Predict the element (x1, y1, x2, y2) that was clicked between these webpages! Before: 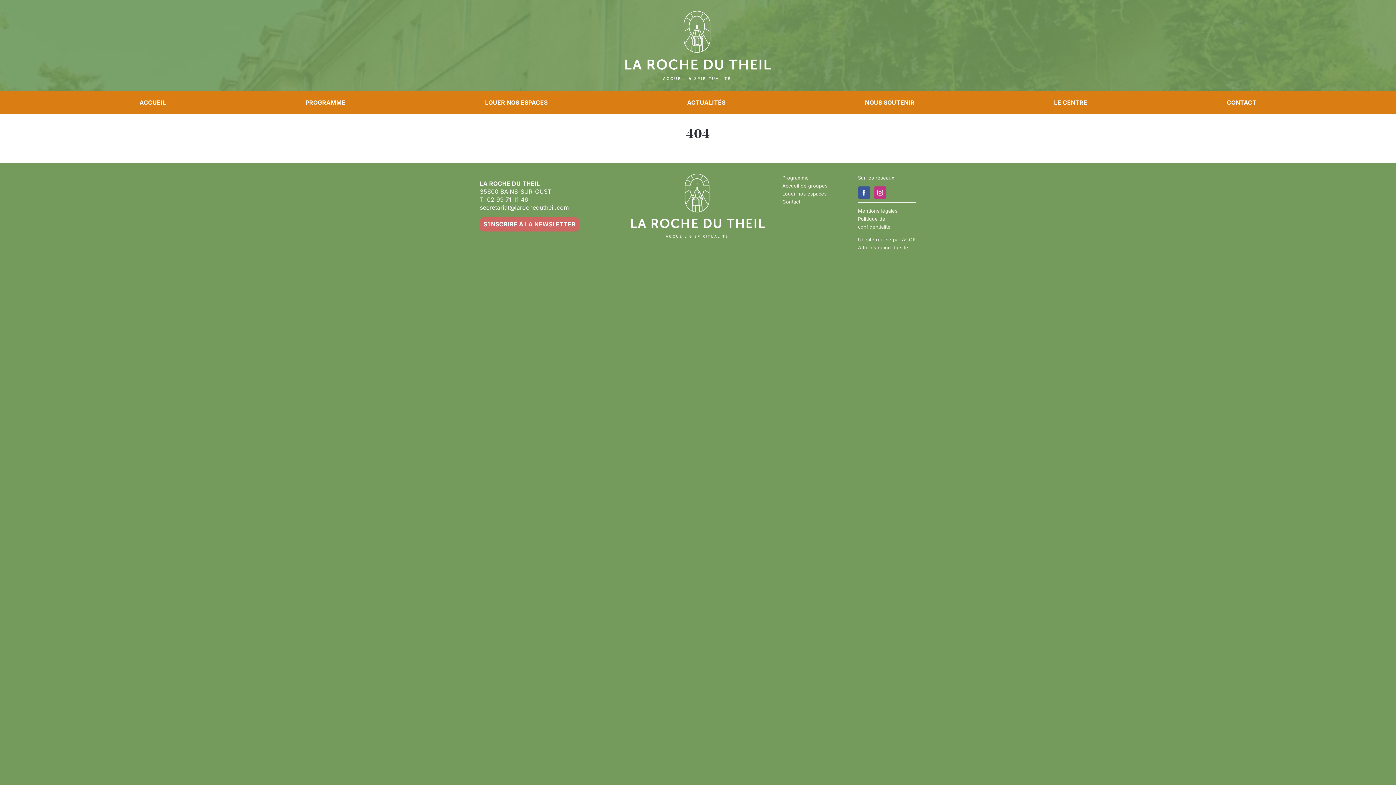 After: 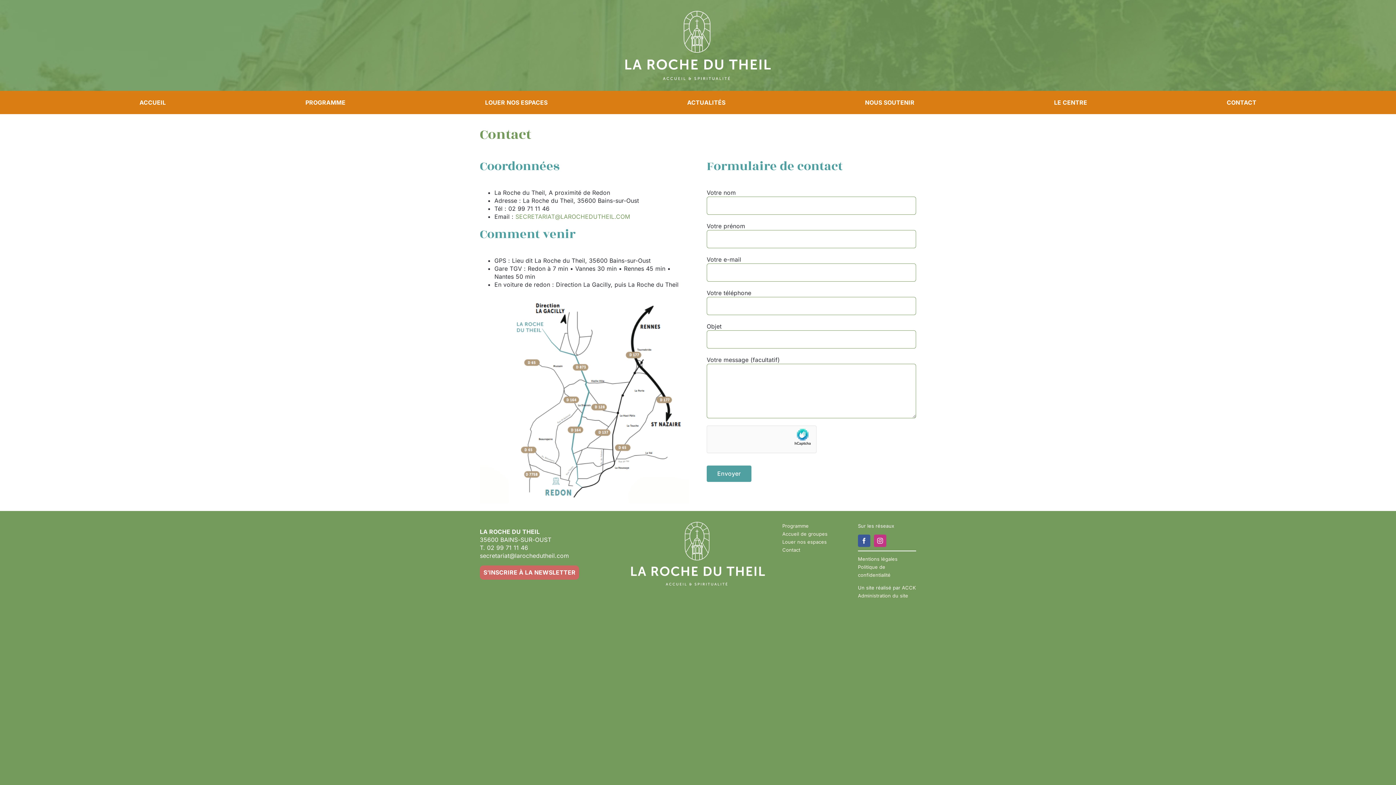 Action: label: CONTACT bbox: (1227, 98, 1256, 106)